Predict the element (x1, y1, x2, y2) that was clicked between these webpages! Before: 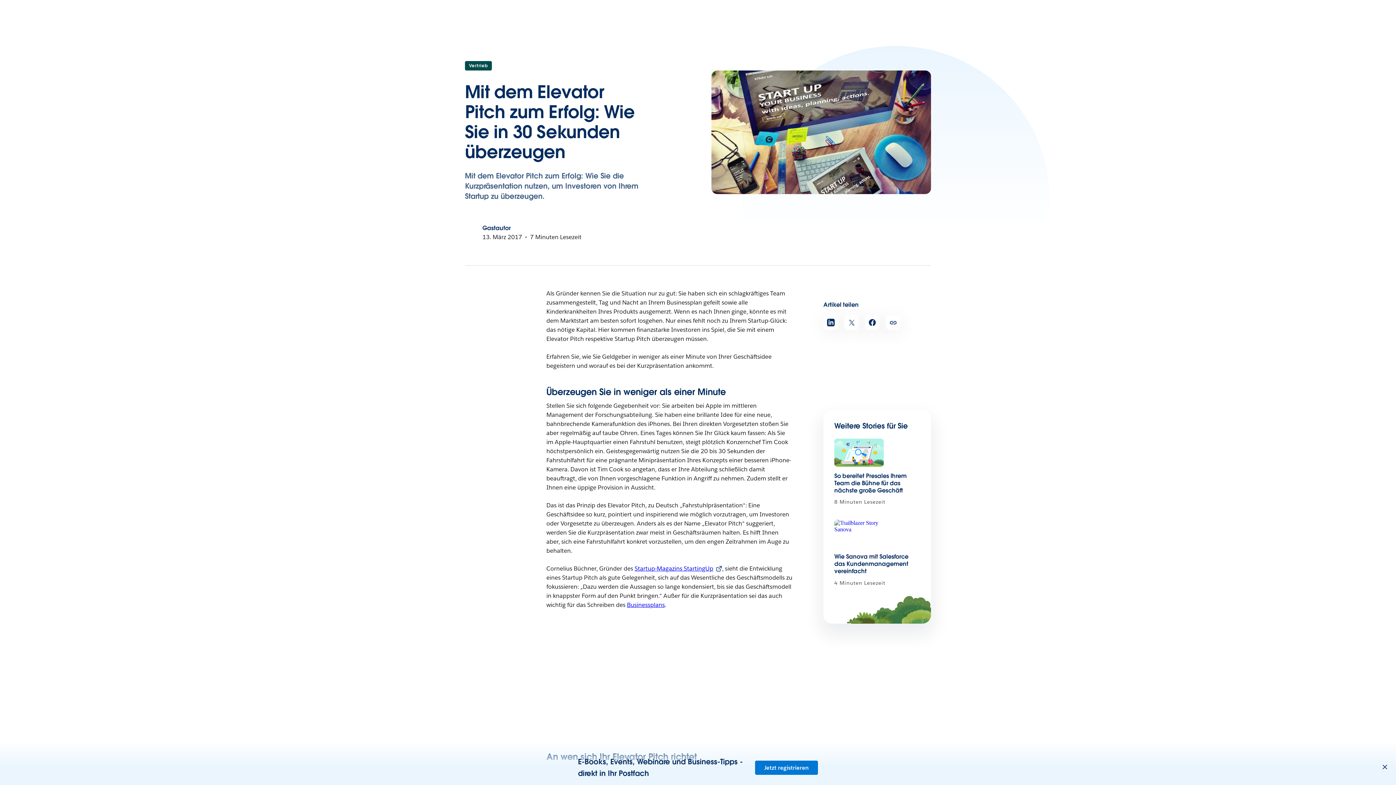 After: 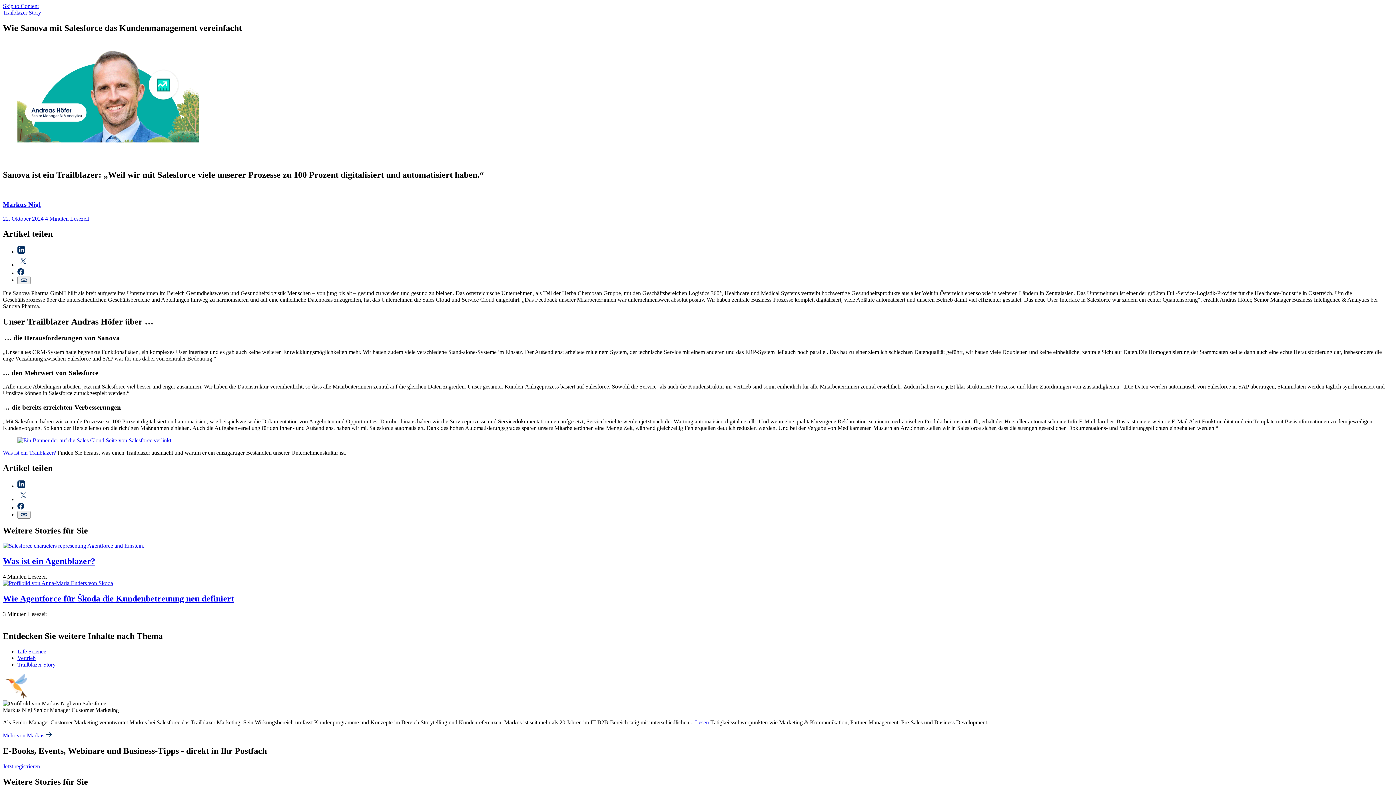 Action: label: Wie Sanova mit Salesforce das Kundenmanagement vereinfacht bbox: (834, 553, 908, 575)